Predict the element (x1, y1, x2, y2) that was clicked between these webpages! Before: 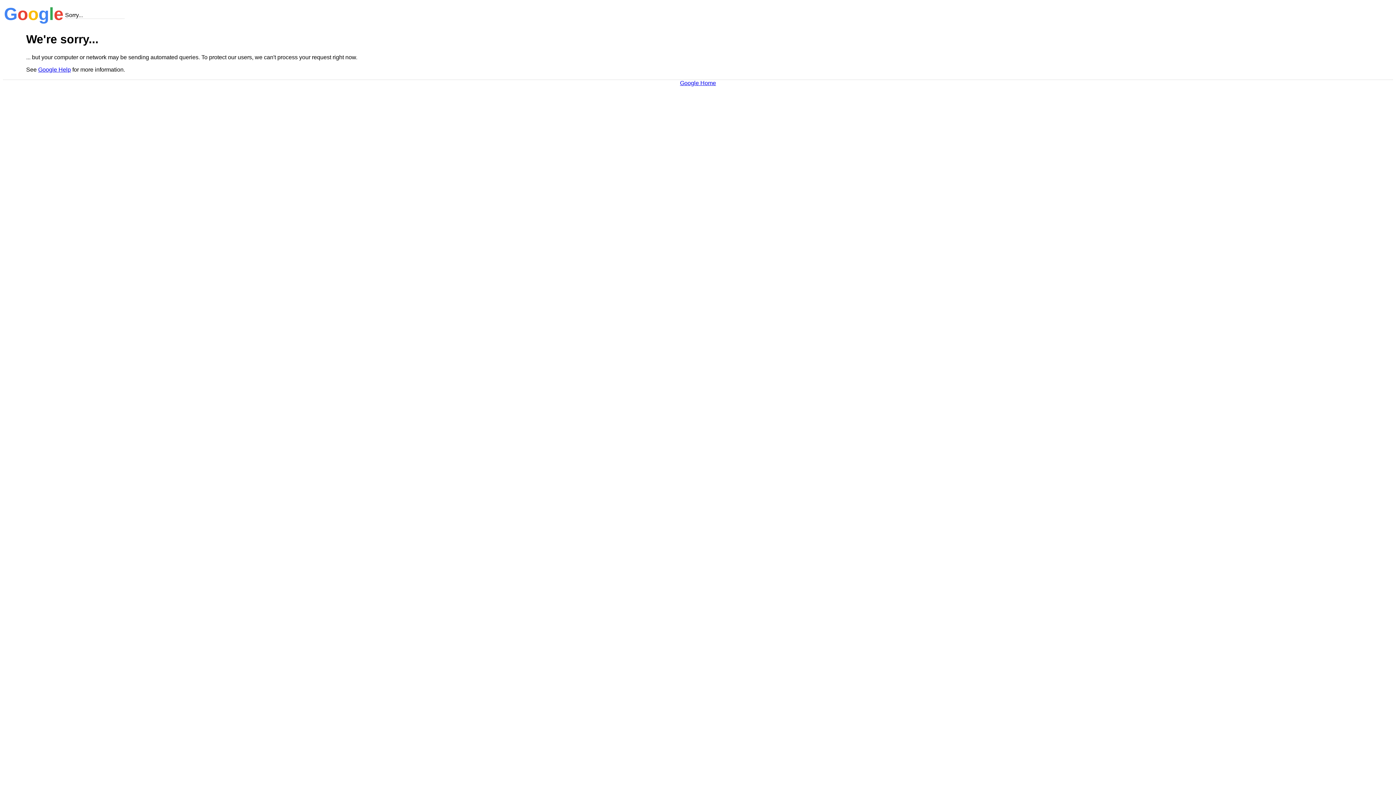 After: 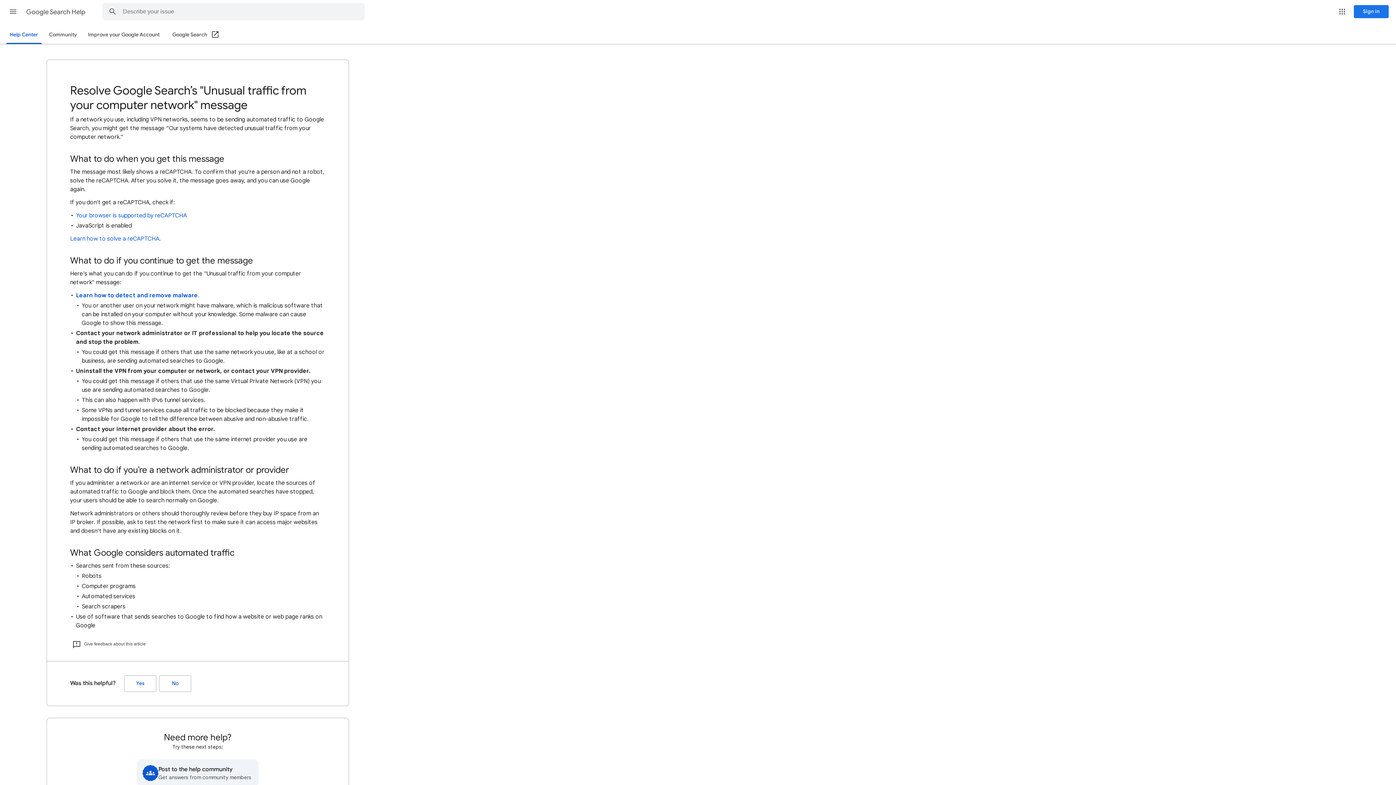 Action: label: Google Help bbox: (38, 66, 70, 72)